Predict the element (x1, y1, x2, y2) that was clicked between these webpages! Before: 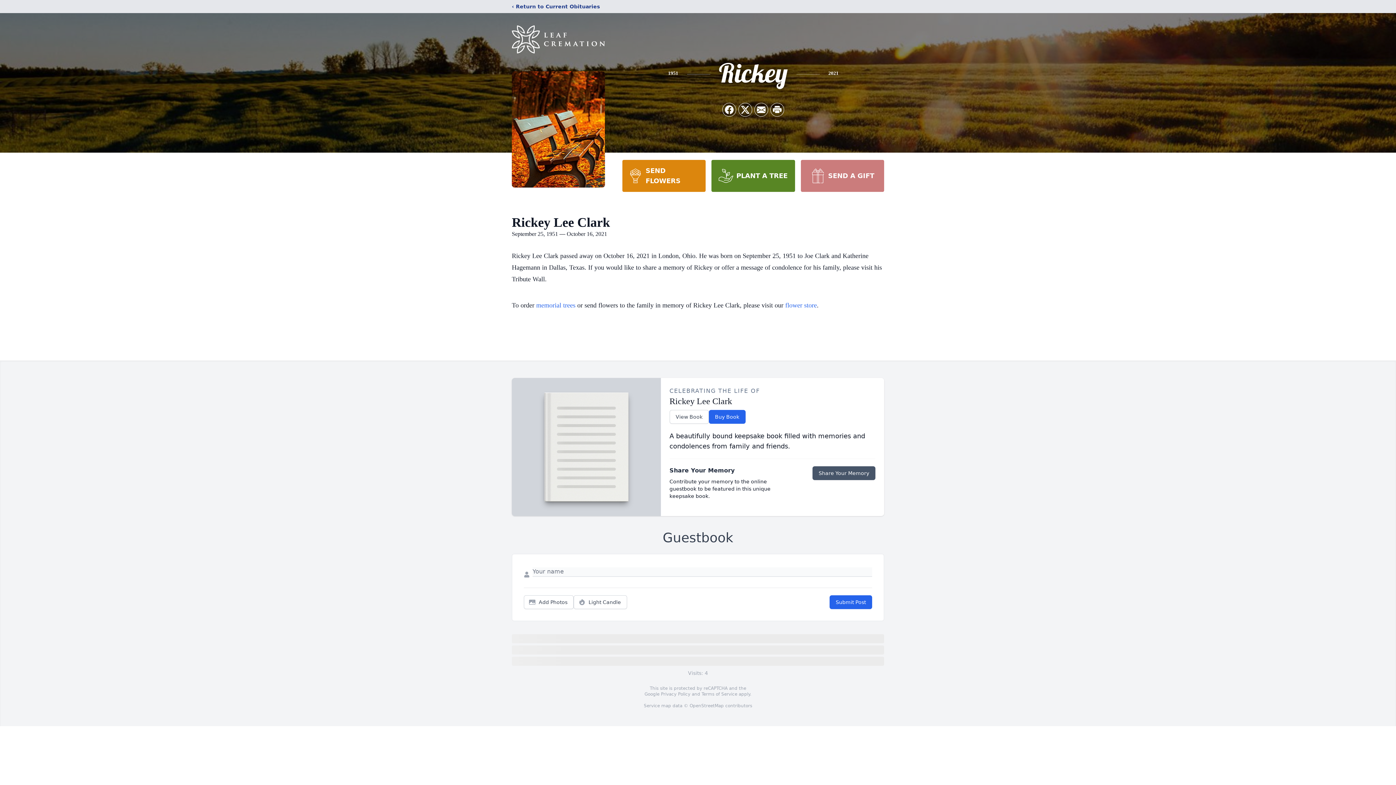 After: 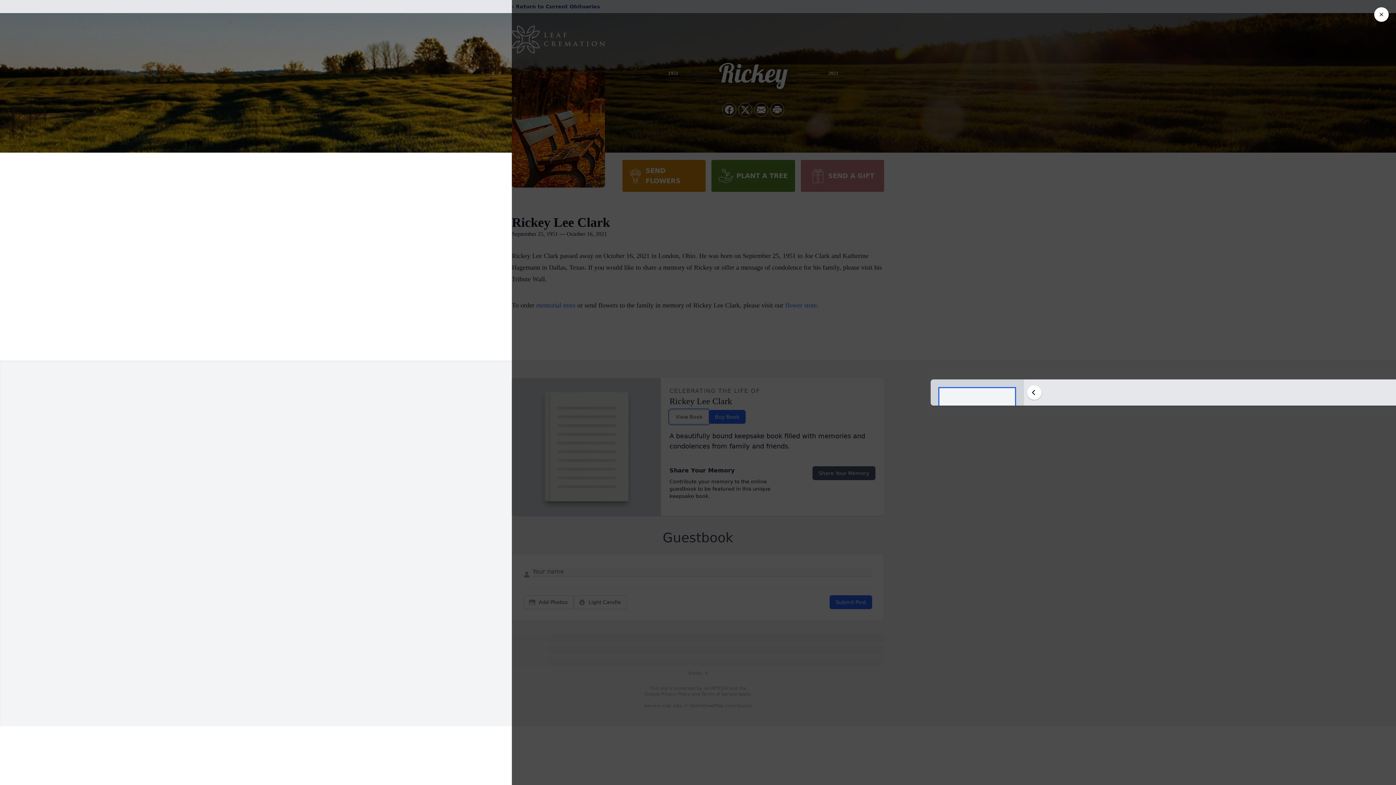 Action: label: View Book bbox: (669, 410, 708, 424)